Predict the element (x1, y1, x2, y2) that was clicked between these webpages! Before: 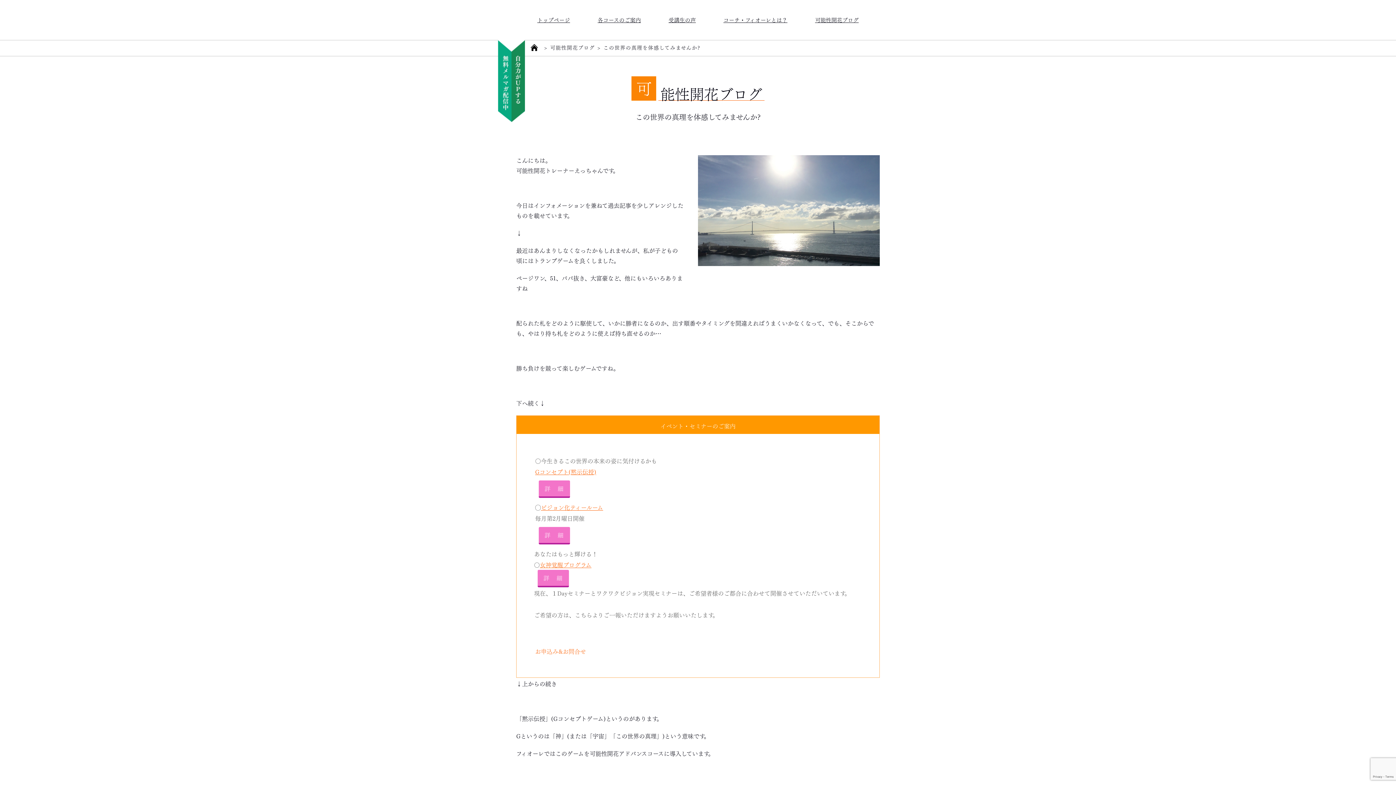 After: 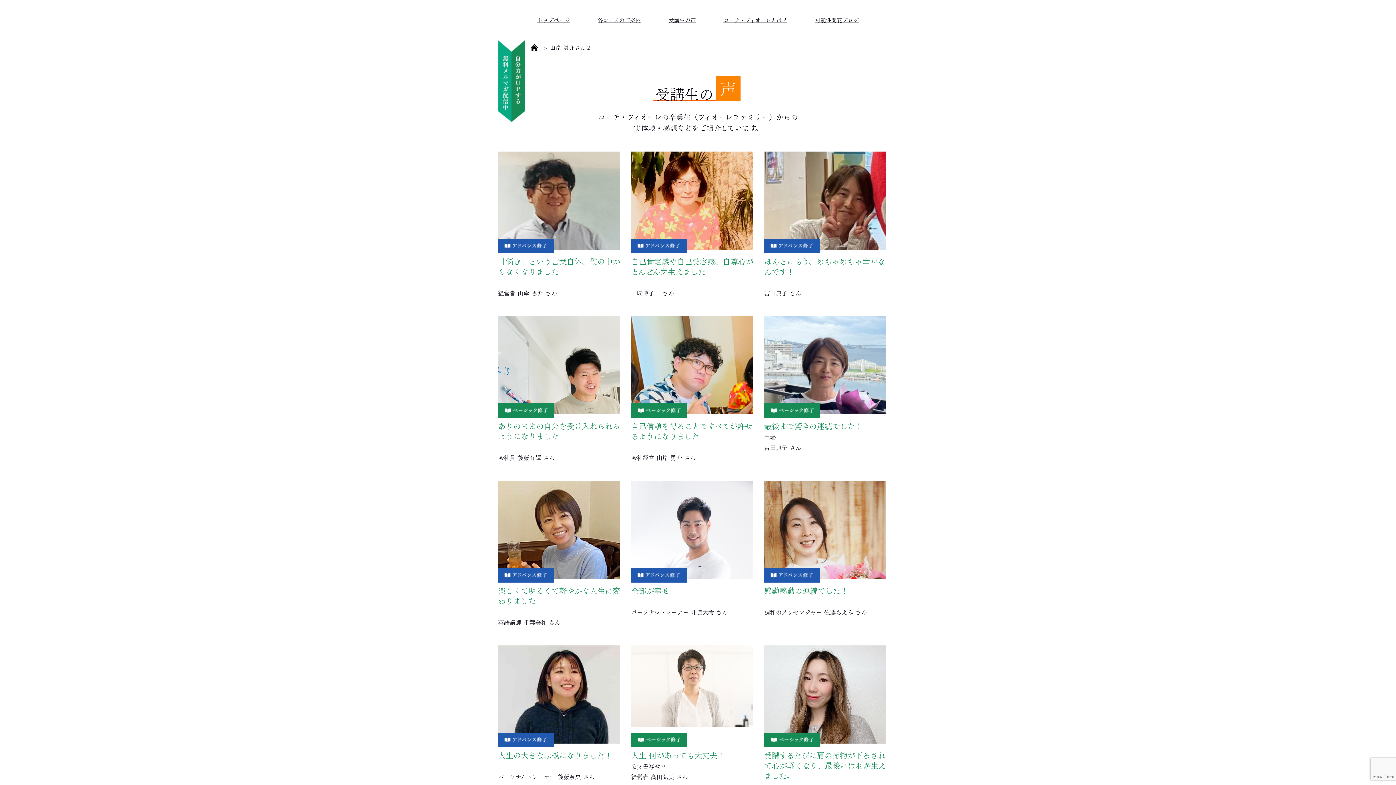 Action: bbox: (668, 14, 696, 24) label: 受講生の声